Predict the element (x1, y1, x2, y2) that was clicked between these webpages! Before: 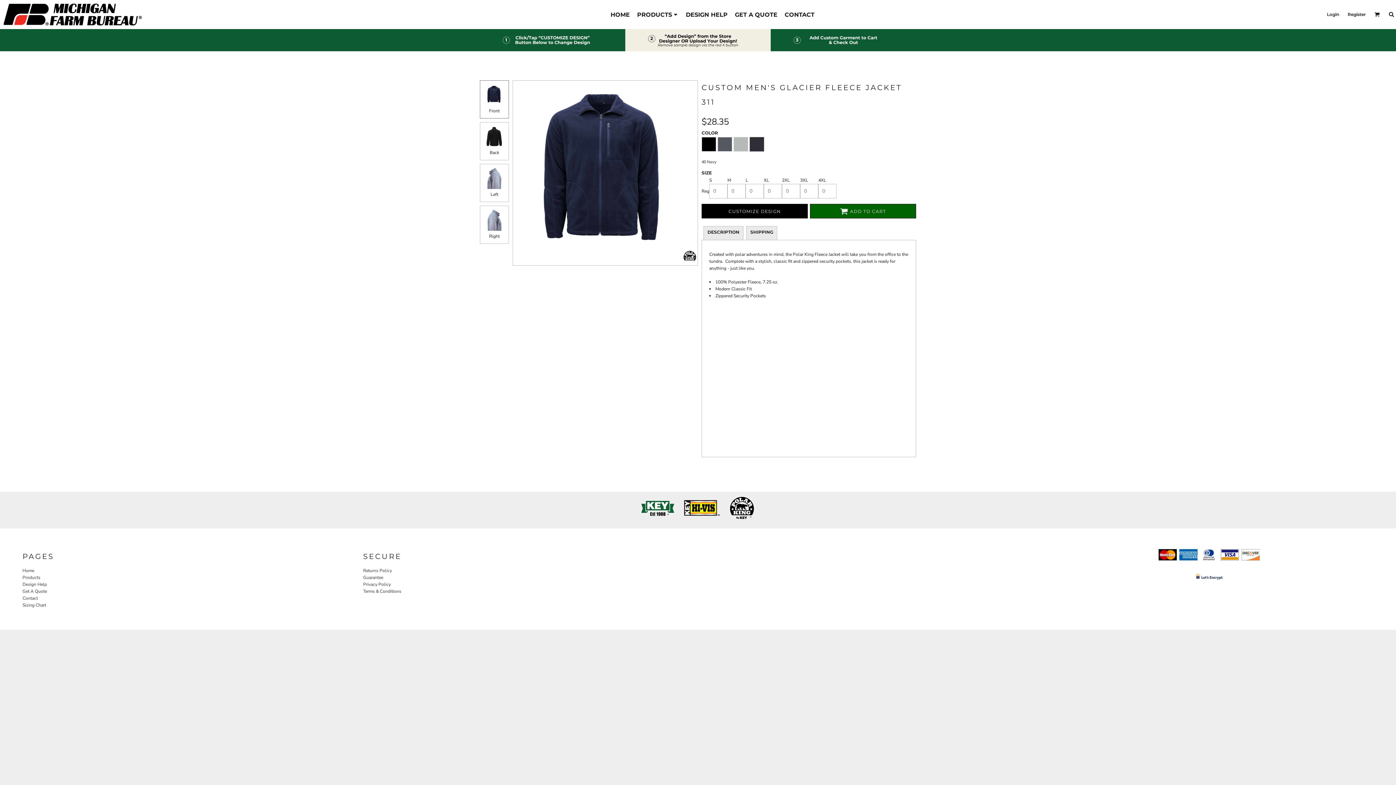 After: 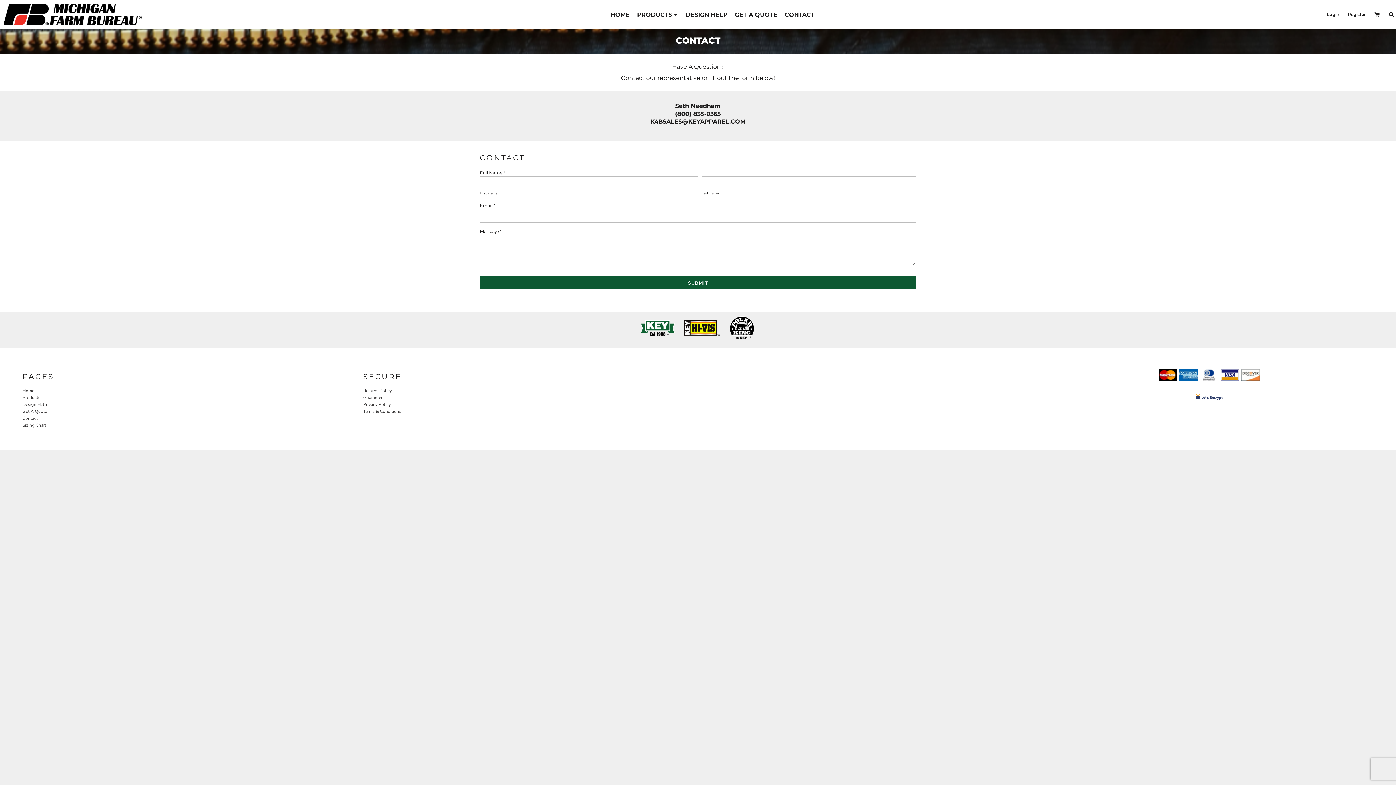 Action: bbox: (784, 11, 814, 18) label: CONTACT